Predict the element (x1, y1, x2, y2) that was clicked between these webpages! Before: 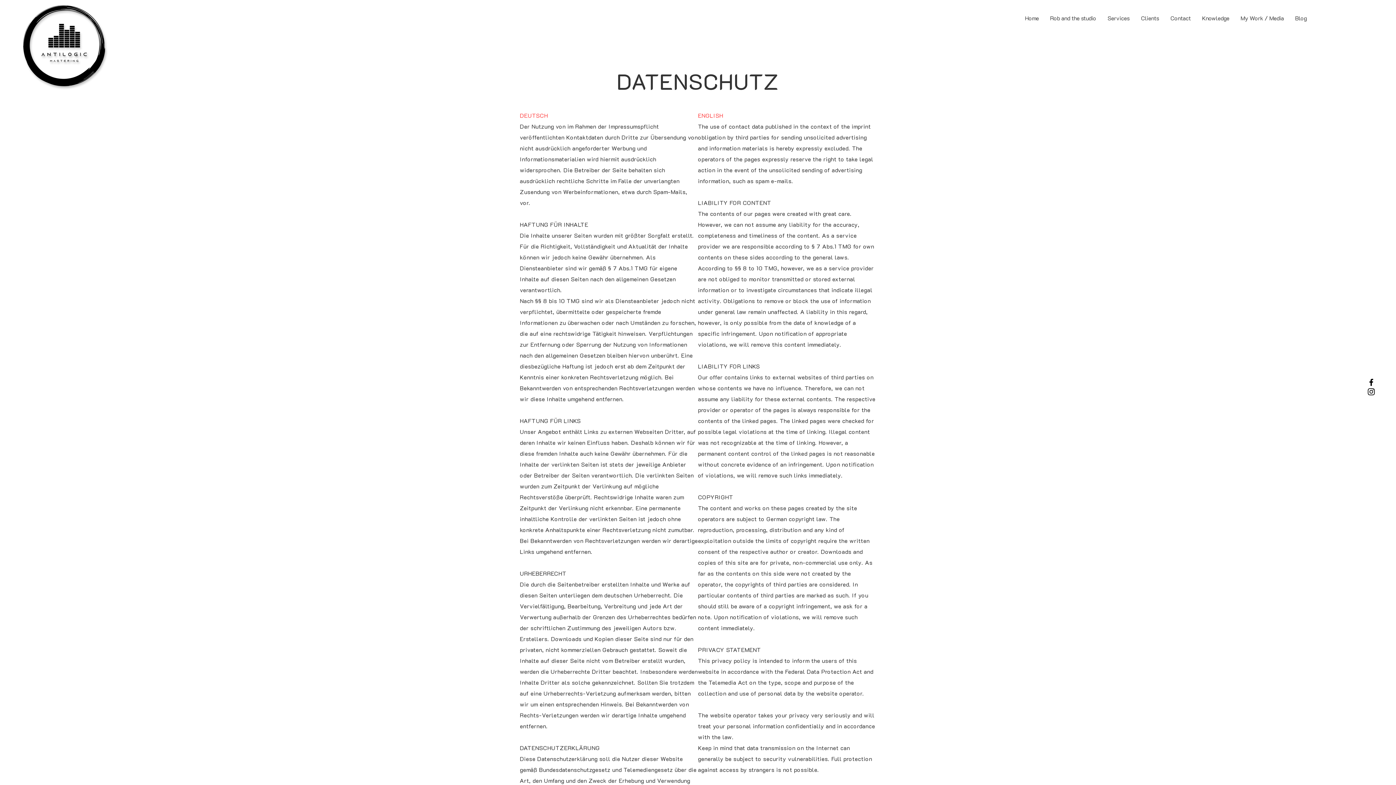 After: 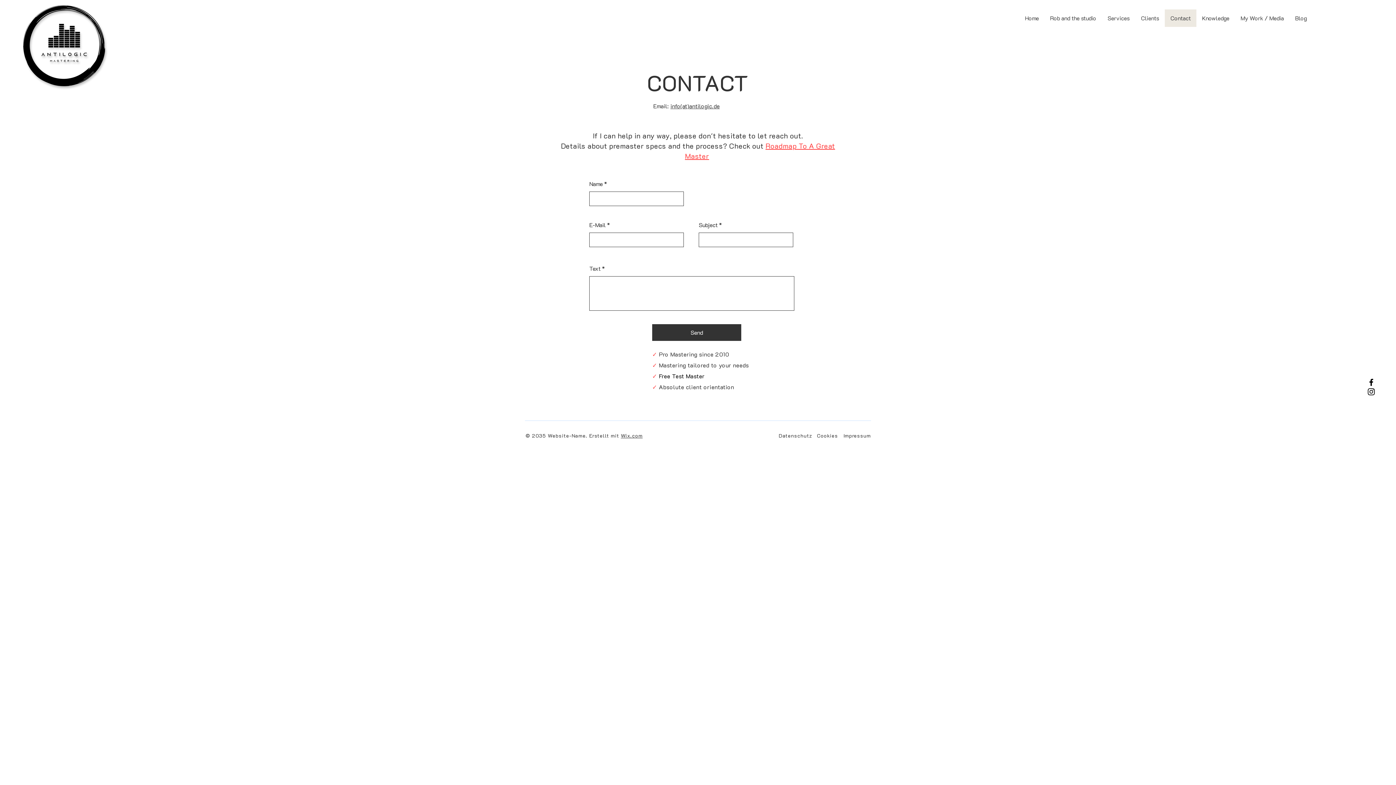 Action: bbox: (1164, 9, 1196, 26) label: Contact